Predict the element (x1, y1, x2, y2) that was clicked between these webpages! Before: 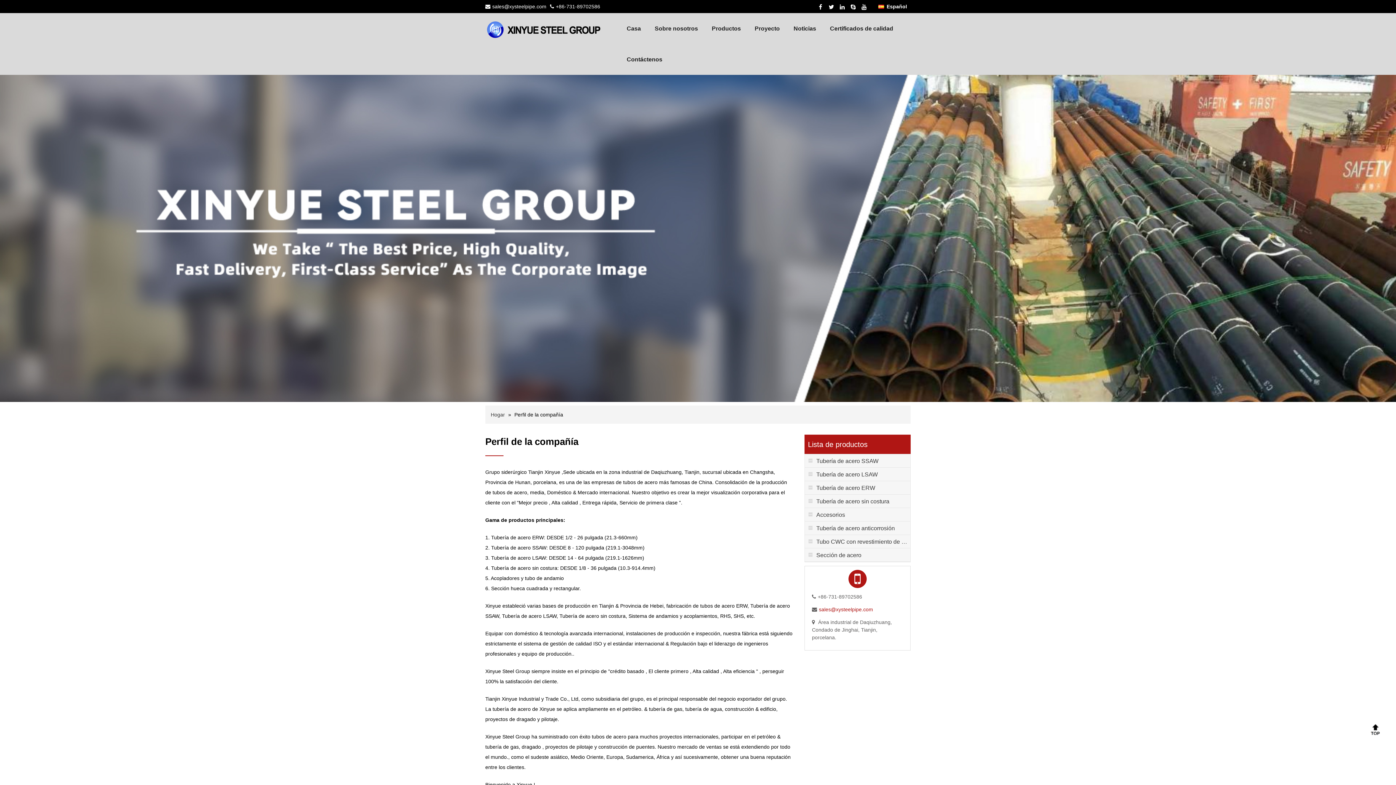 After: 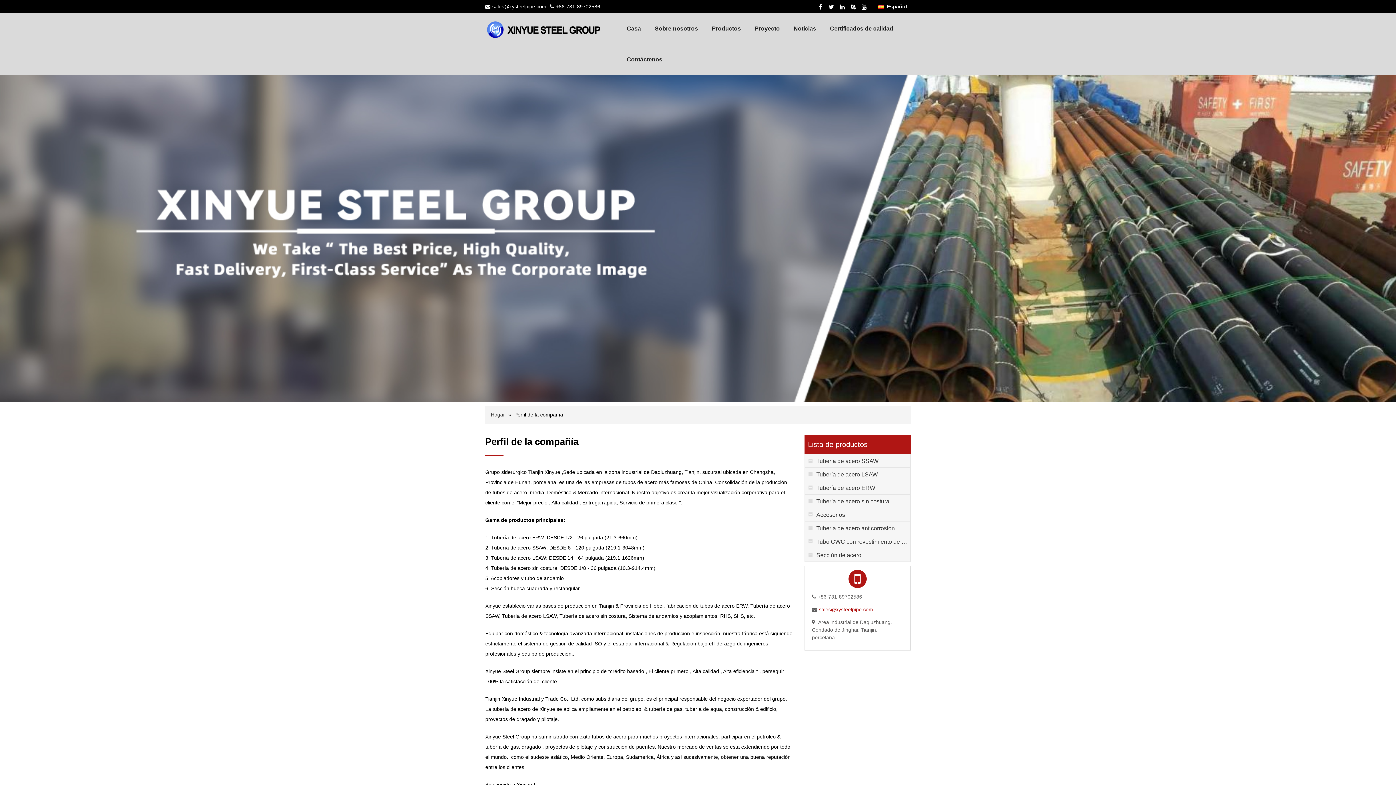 Action: bbox: (819, 606, 873, 612) label: sales@xysteelpipe.com